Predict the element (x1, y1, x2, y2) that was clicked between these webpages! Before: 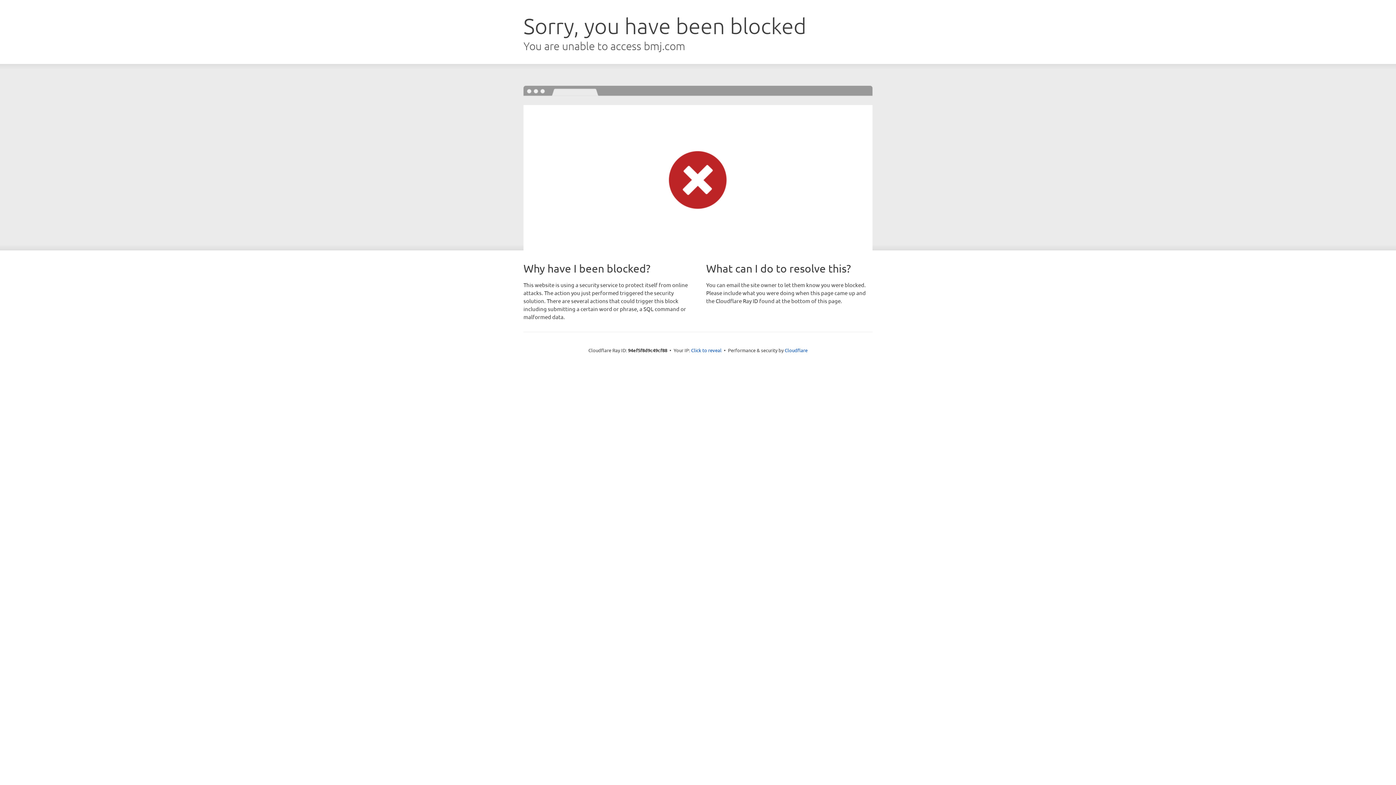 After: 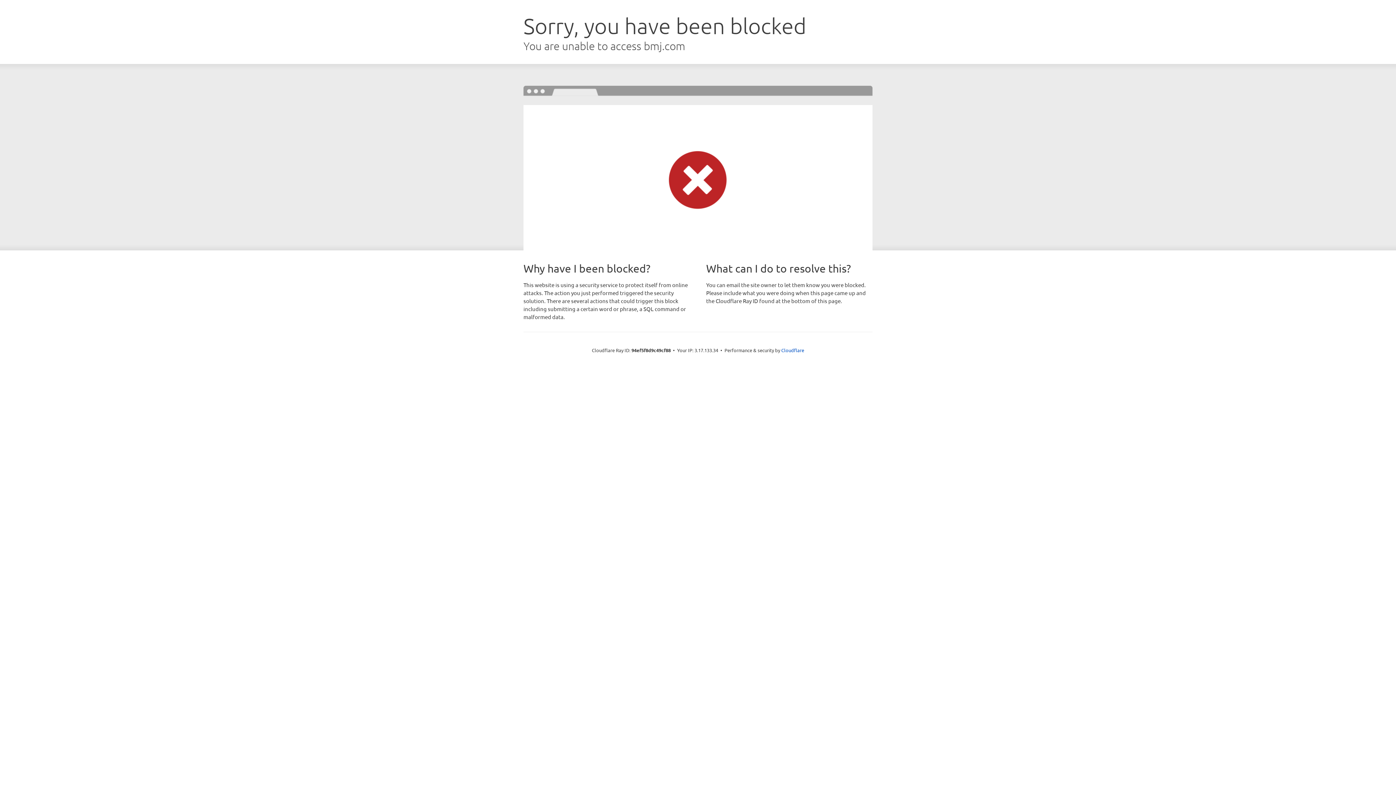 Action: bbox: (691, 346, 721, 353) label: Click to reveal